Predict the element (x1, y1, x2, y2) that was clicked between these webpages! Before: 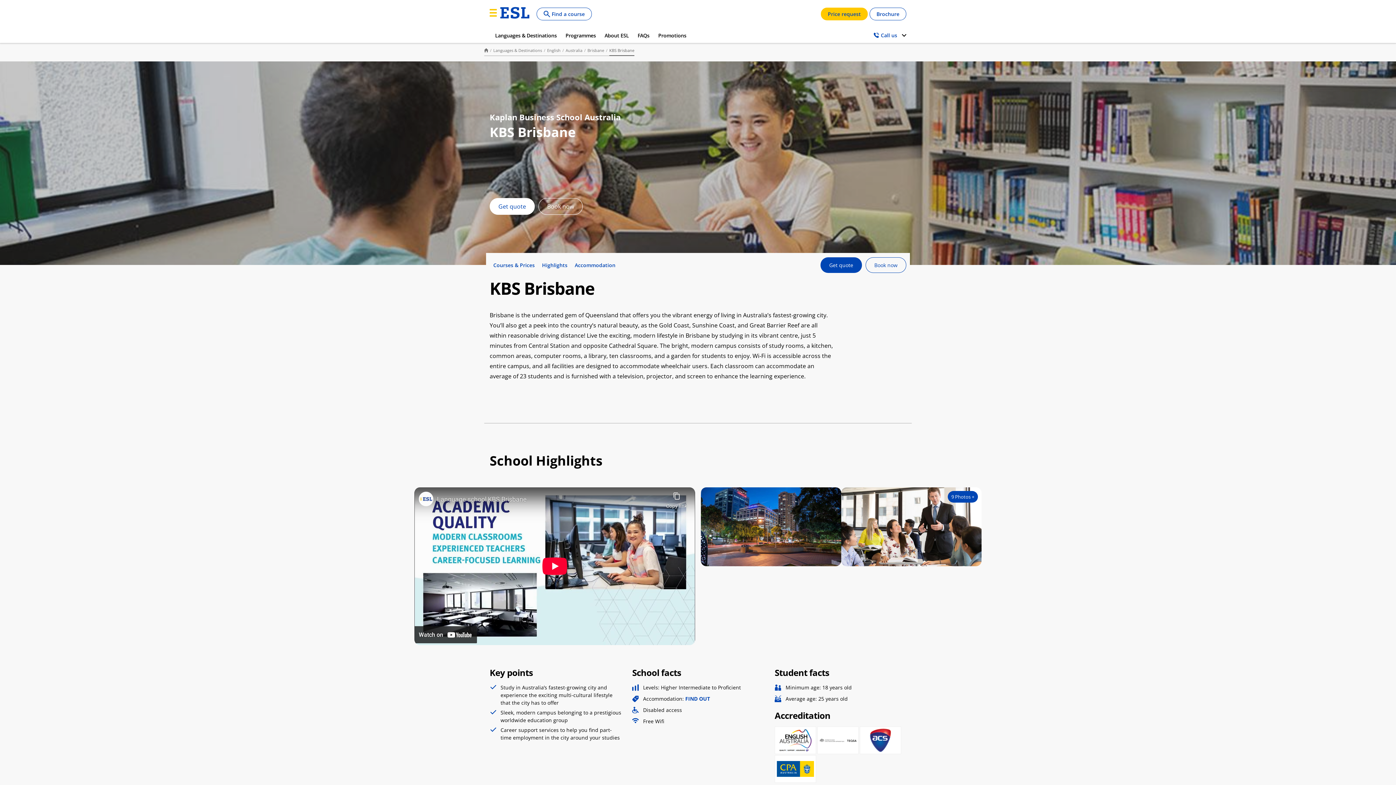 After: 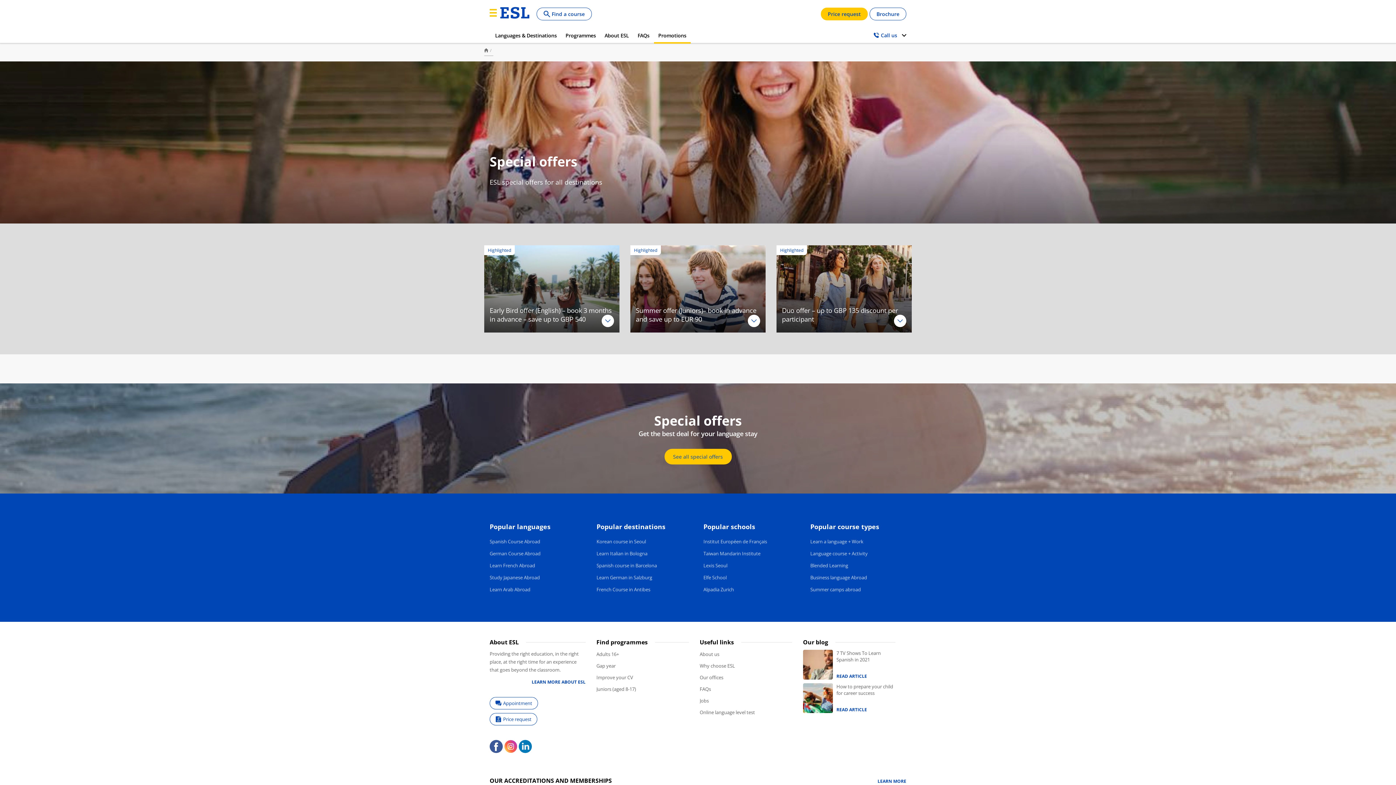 Action: label: Promotions bbox: (654, 27, 690, 43)